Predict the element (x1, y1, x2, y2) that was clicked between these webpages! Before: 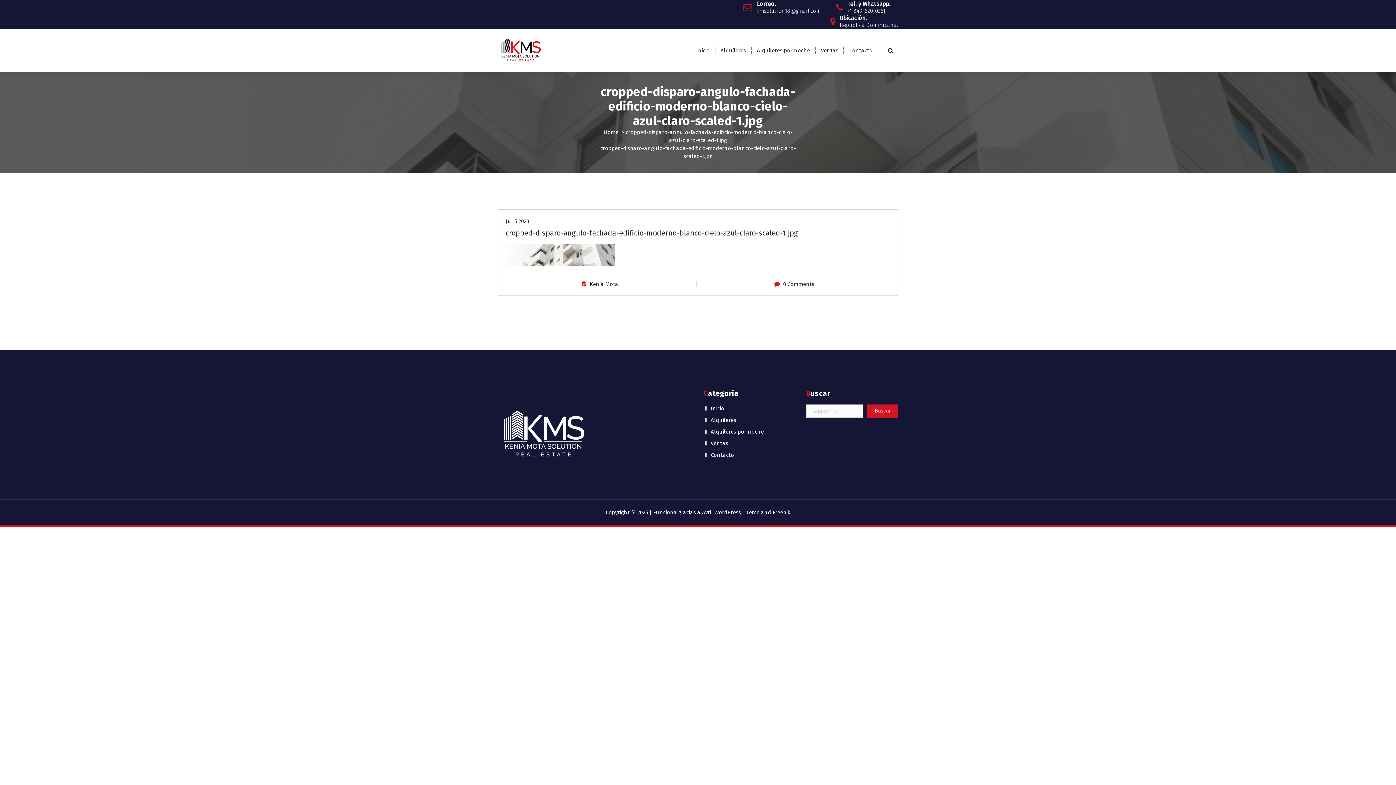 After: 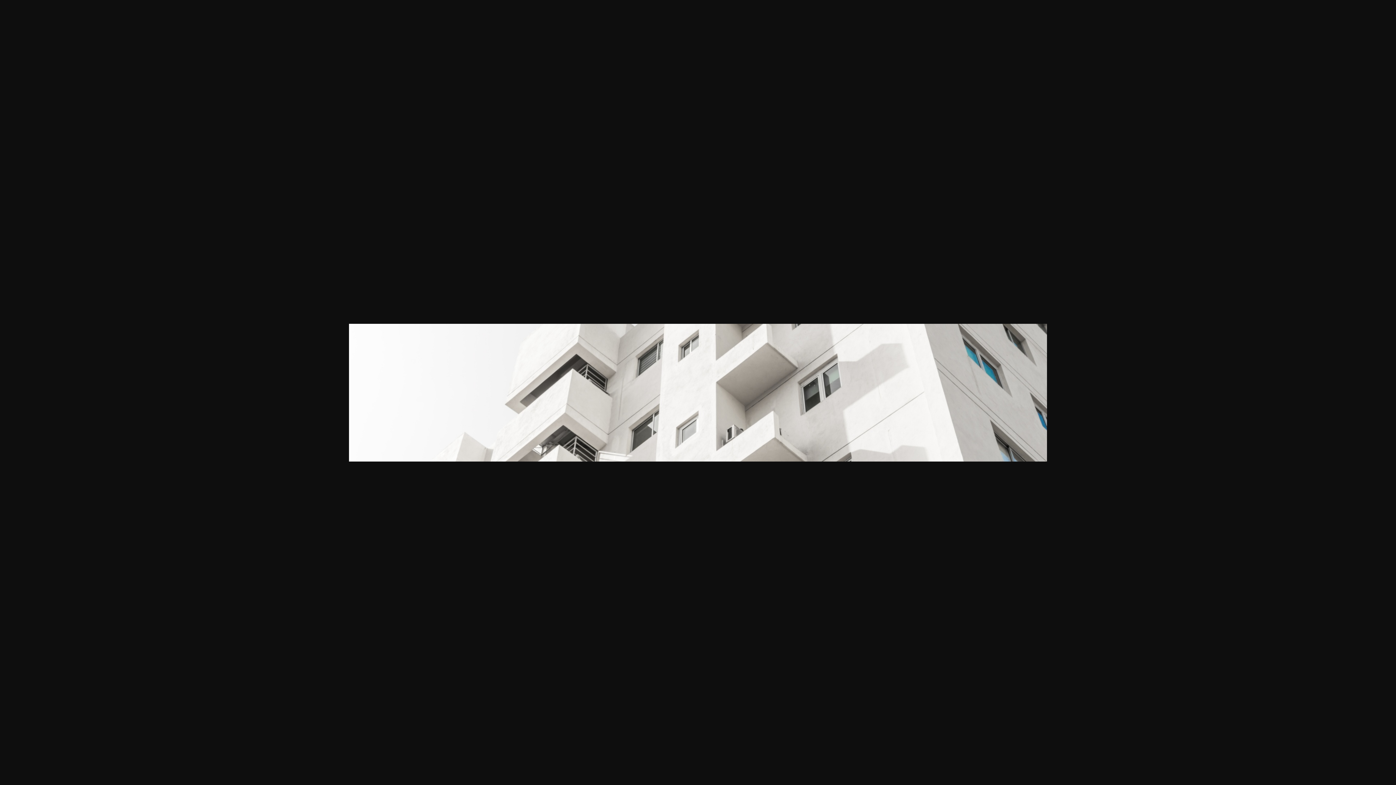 Action: bbox: (505, 244, 890, 265)